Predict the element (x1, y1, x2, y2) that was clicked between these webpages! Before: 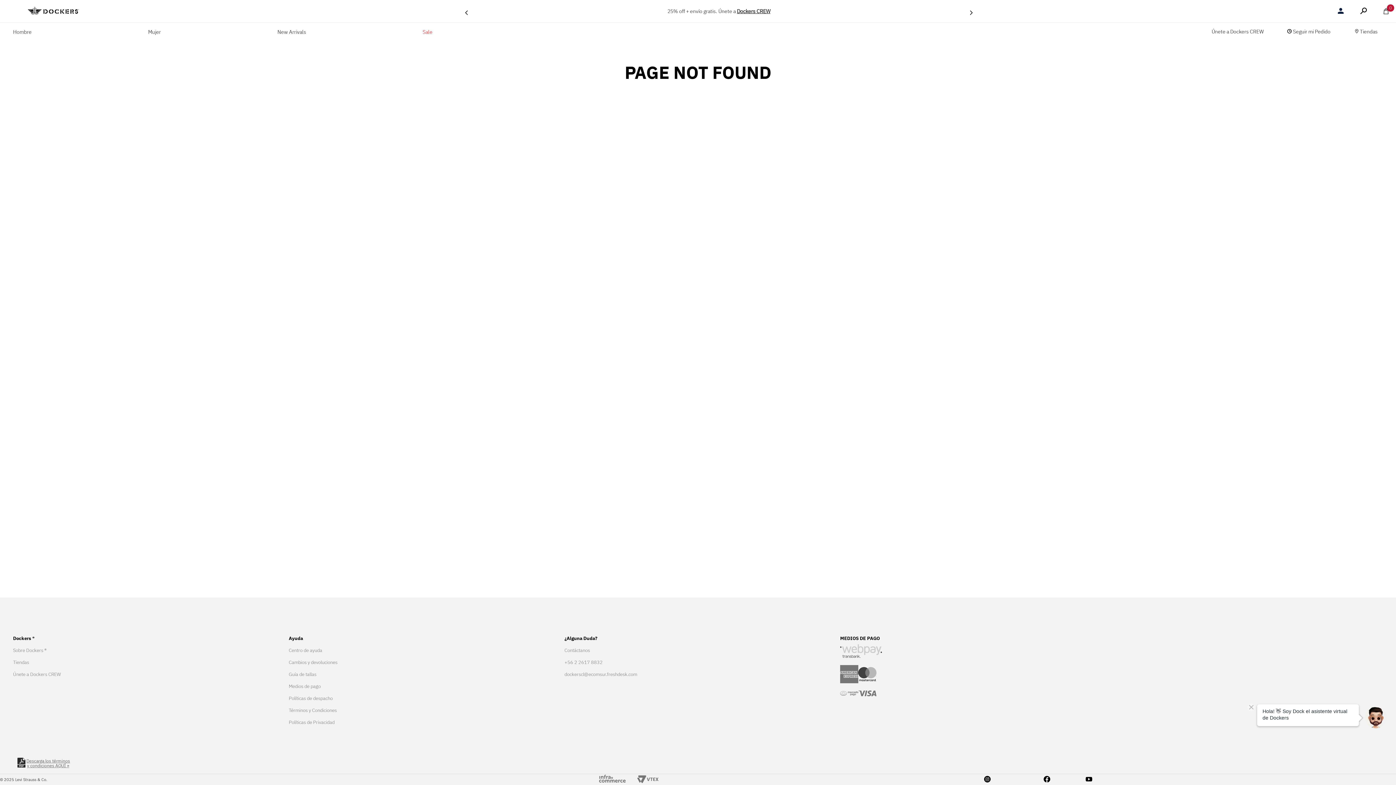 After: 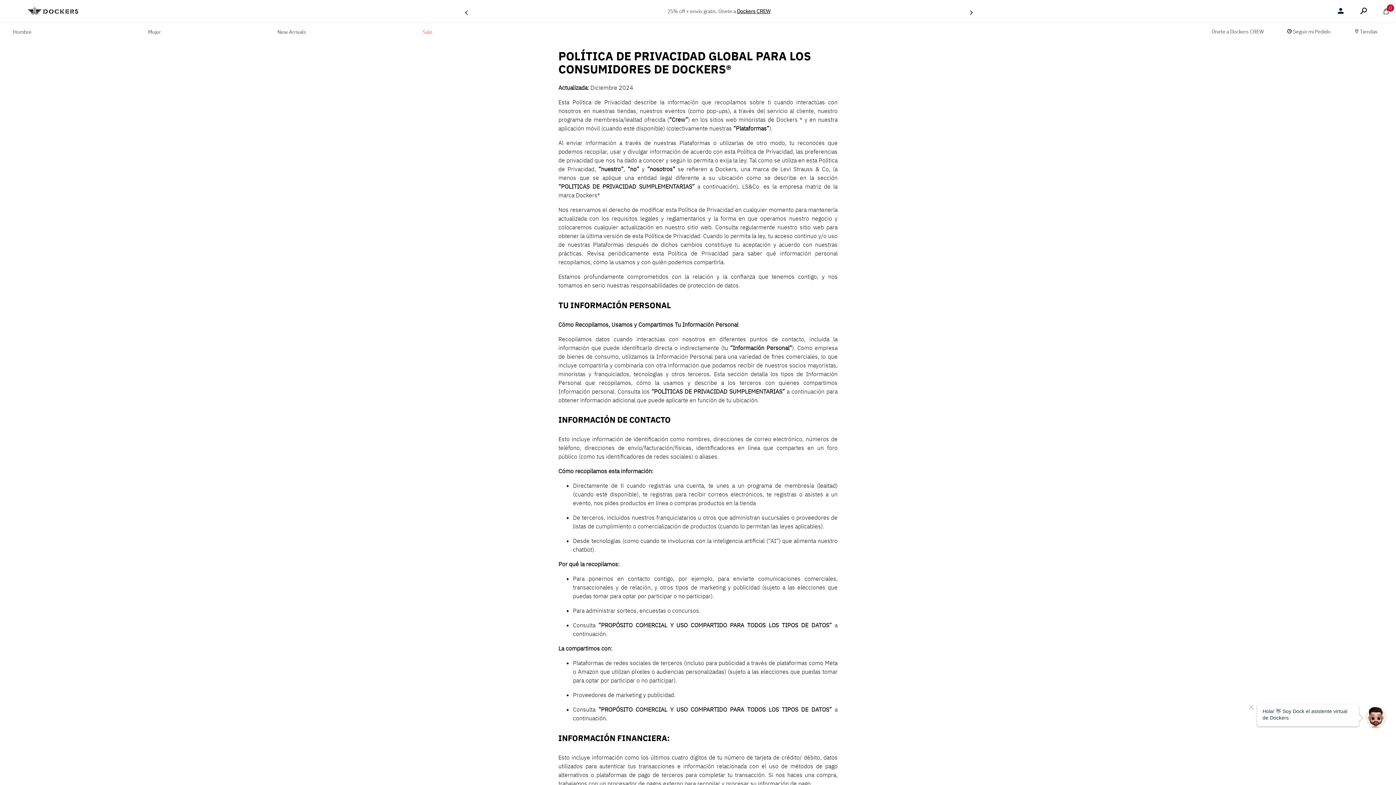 Action: label: Políticas de Privacidad bbox: (288, 718, 334, 727)